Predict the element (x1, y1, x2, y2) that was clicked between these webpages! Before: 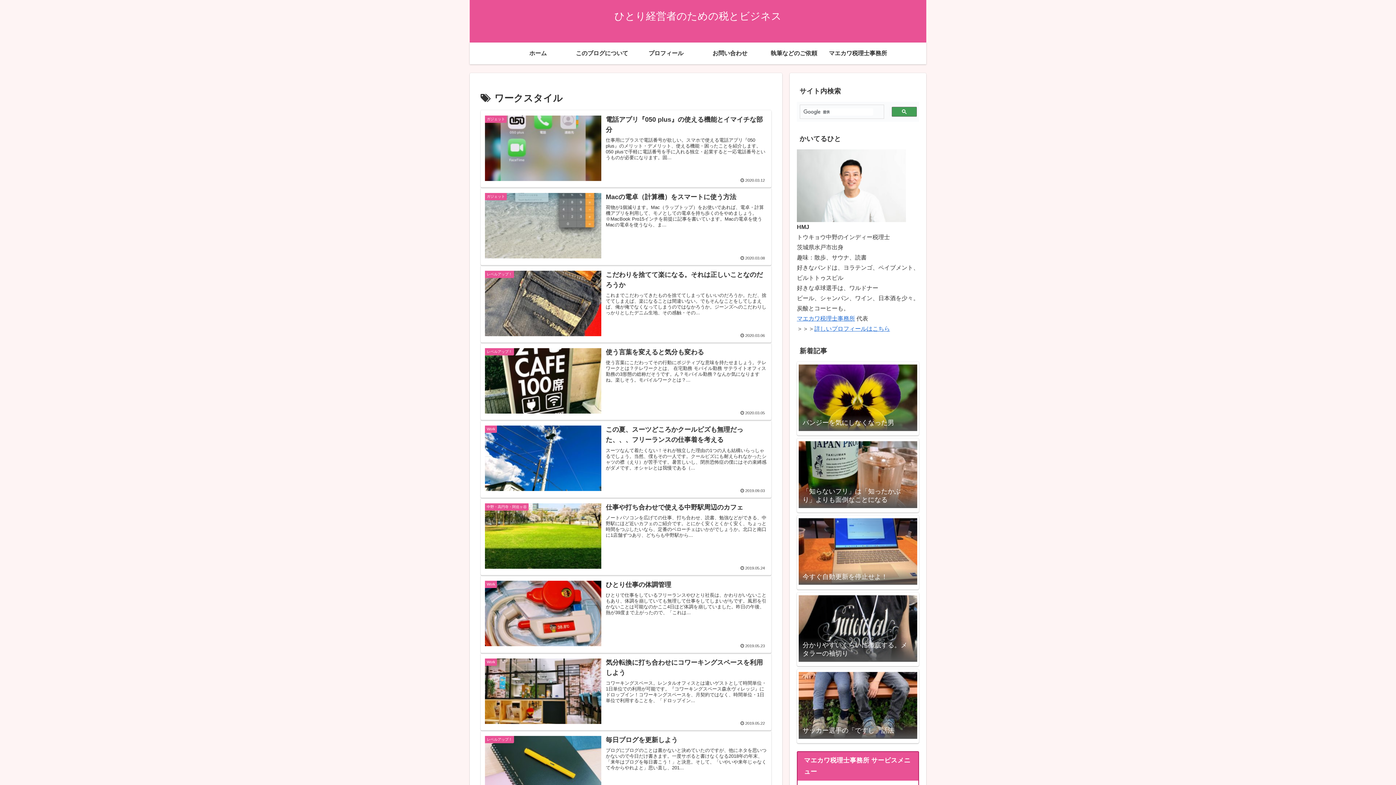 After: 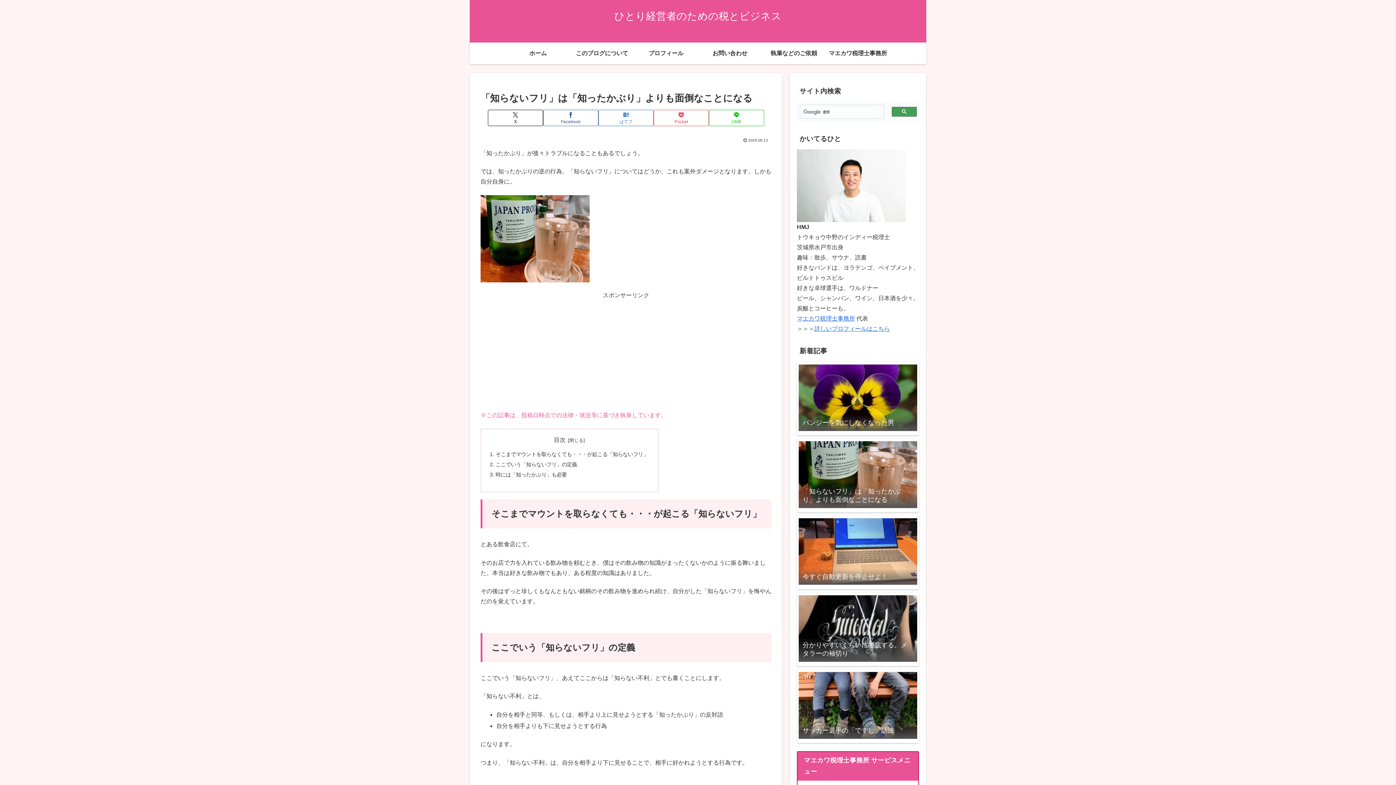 Action: label: 「知らないフリ」は「知ったかぶり」よりも面倒なことになる bbox: (797, 438, 919, 512)